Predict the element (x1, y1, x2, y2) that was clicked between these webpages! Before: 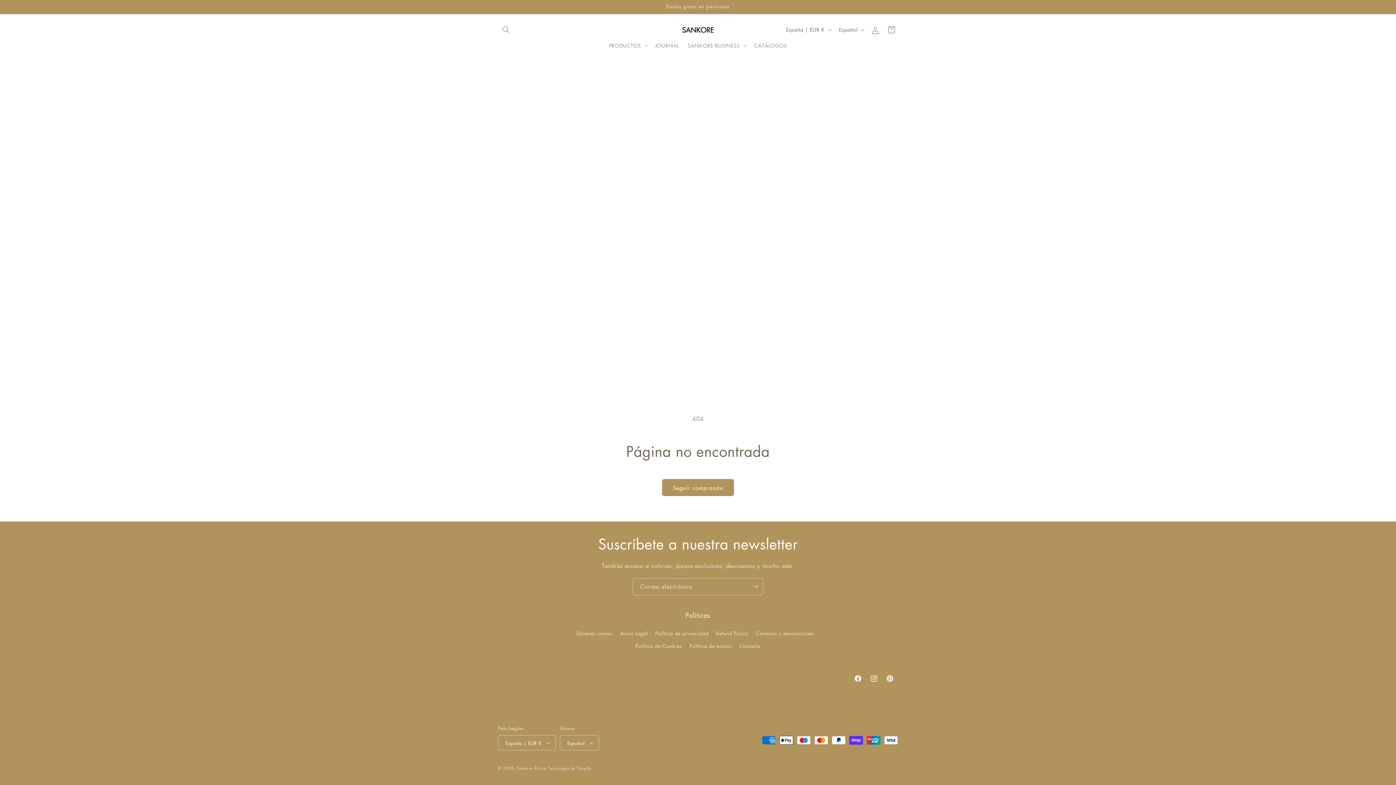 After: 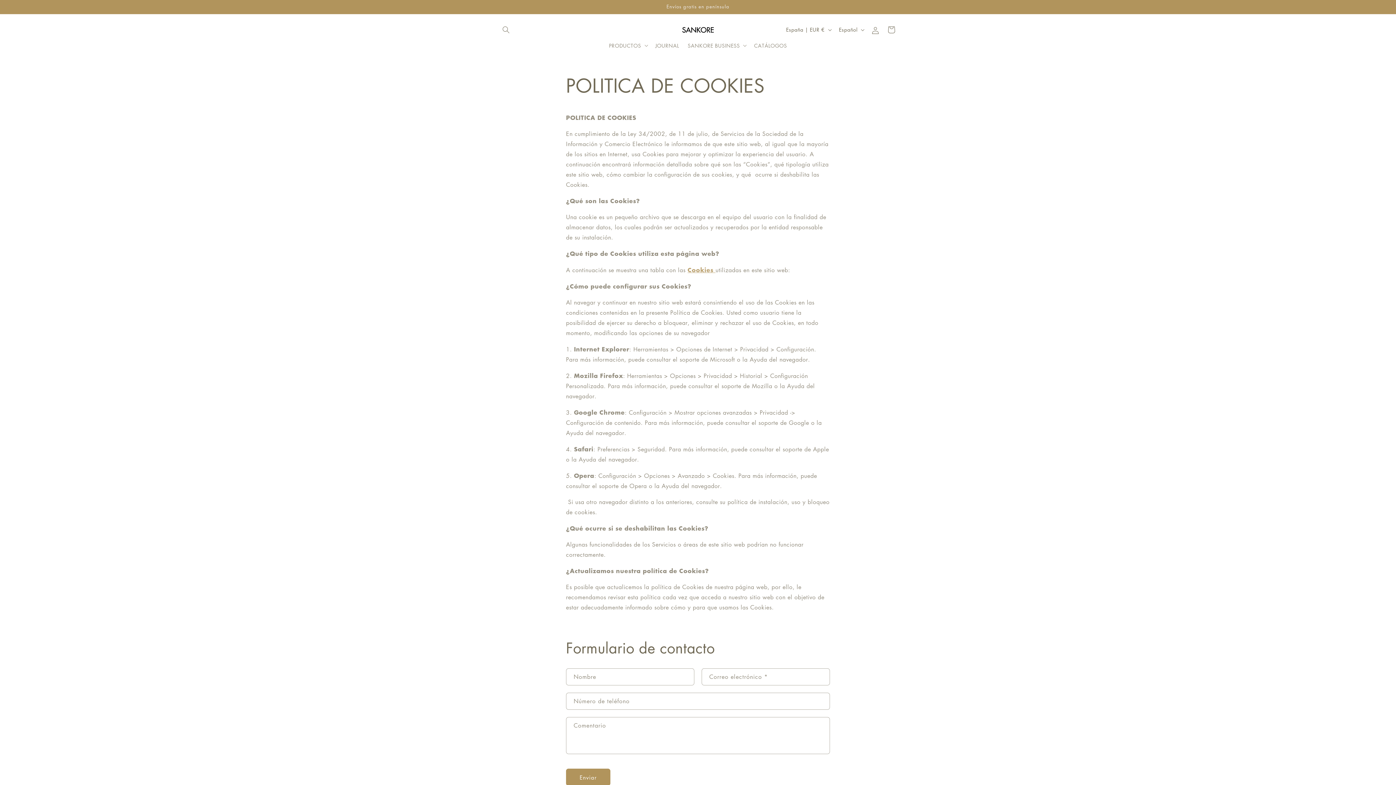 Action: bbox: (635, 640, 682, 652) label: Política de Cookies